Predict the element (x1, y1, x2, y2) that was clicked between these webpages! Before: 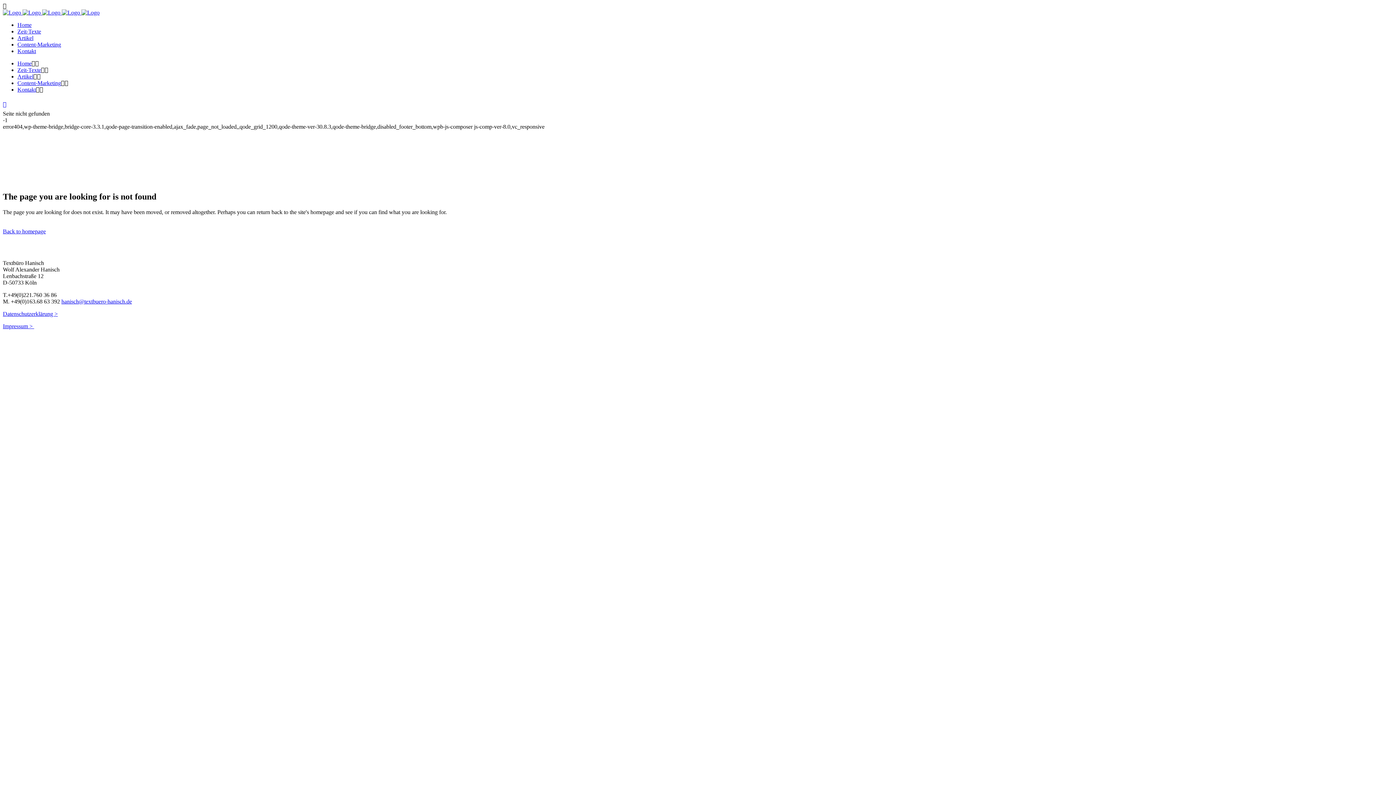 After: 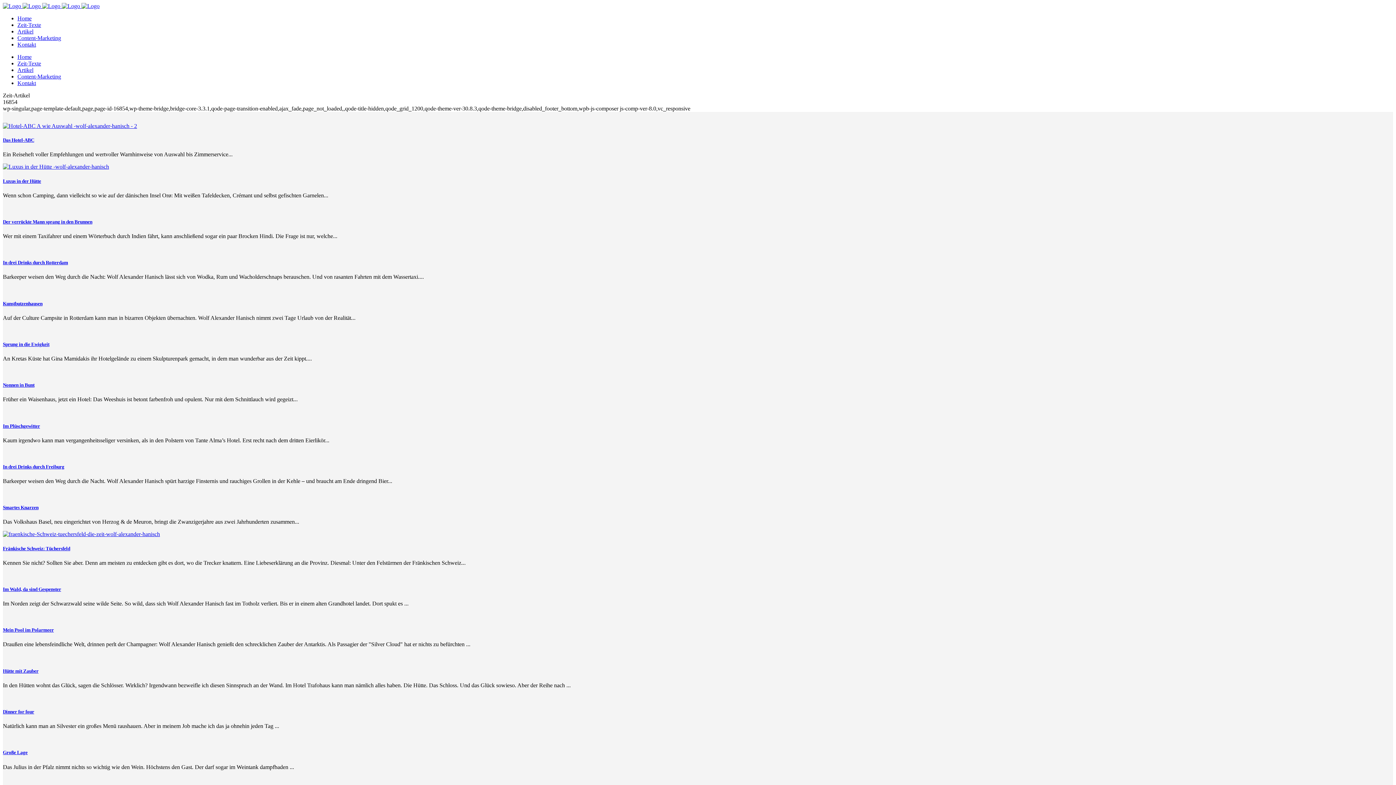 Action: label: Zeit-Texte bbox: (17, 66, 41, 73)